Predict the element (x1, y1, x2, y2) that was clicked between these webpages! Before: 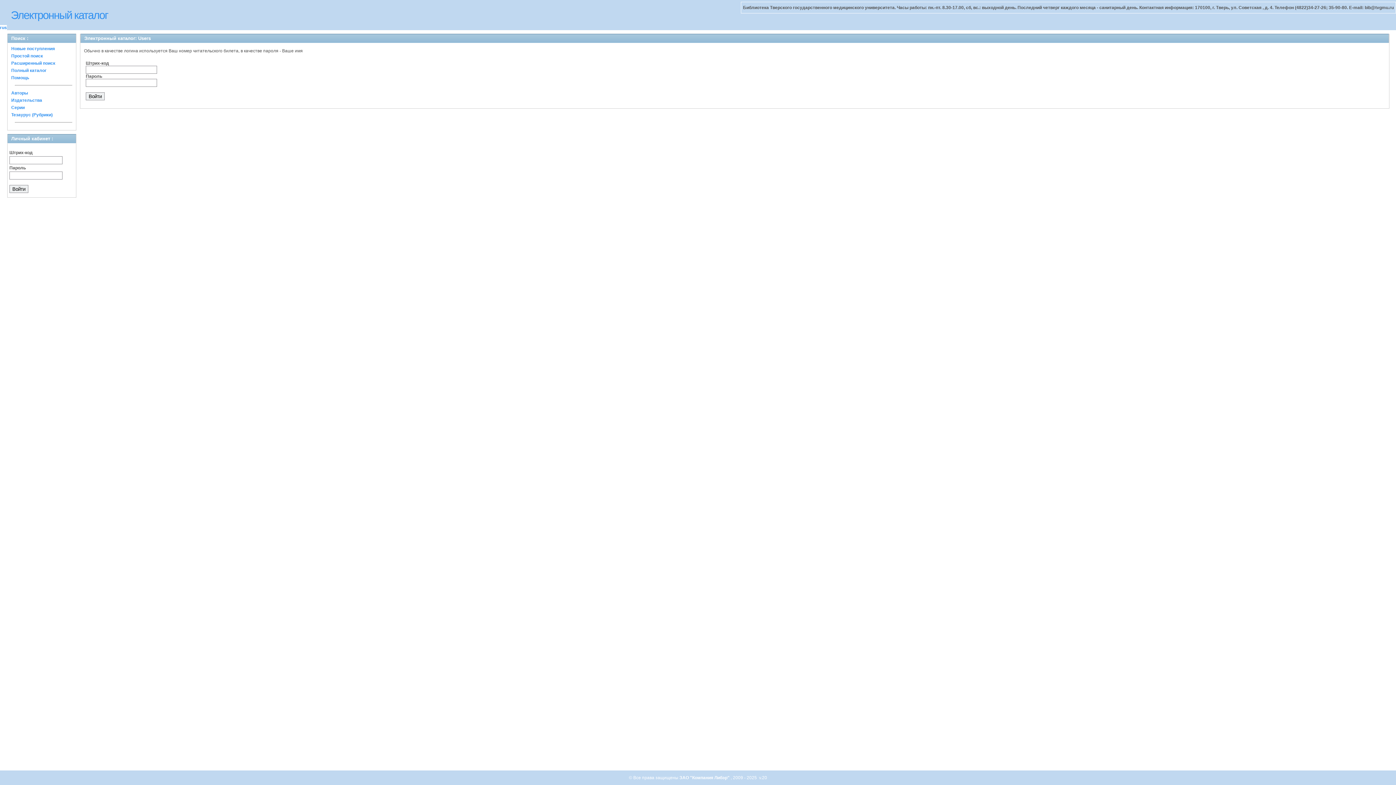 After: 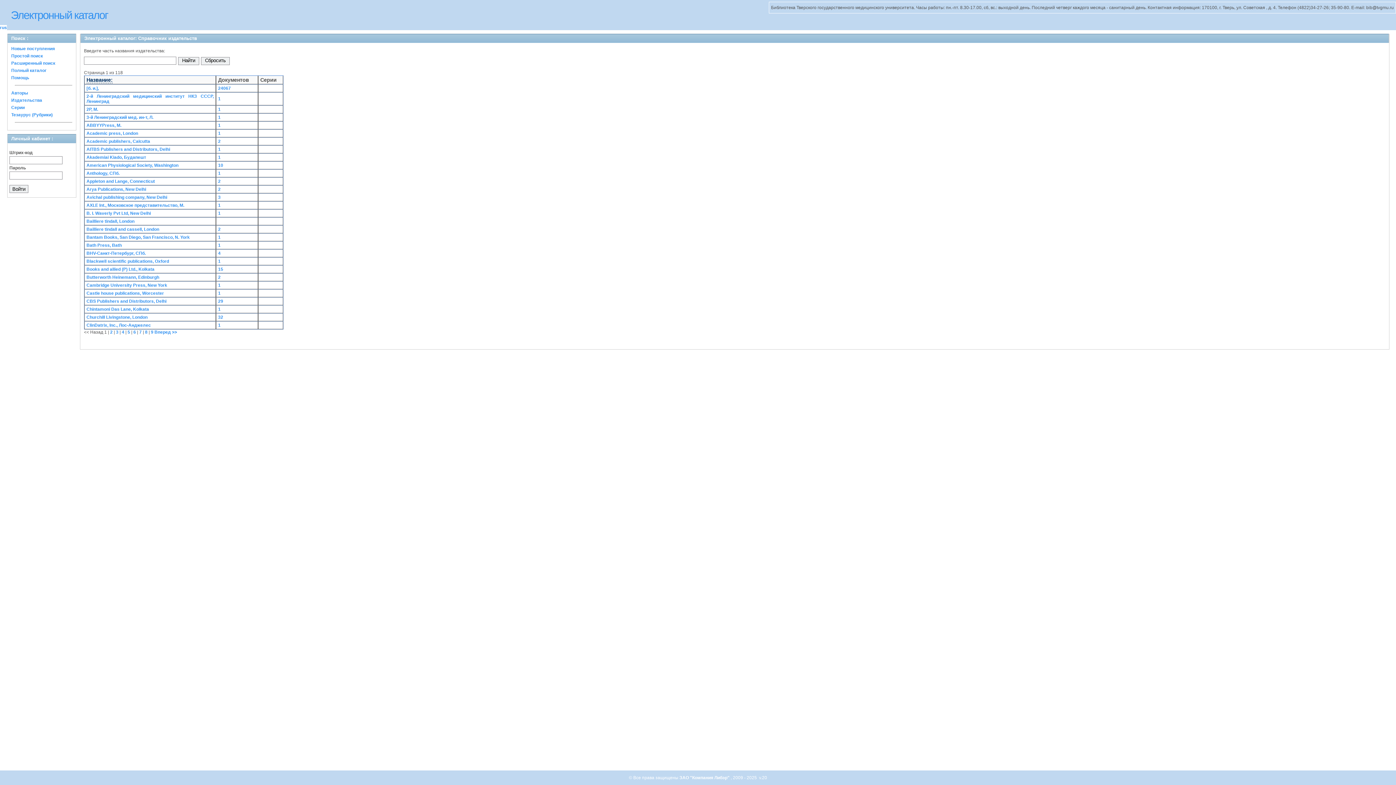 Action: label: Издательства bbox: (11, 97, 42, 102)